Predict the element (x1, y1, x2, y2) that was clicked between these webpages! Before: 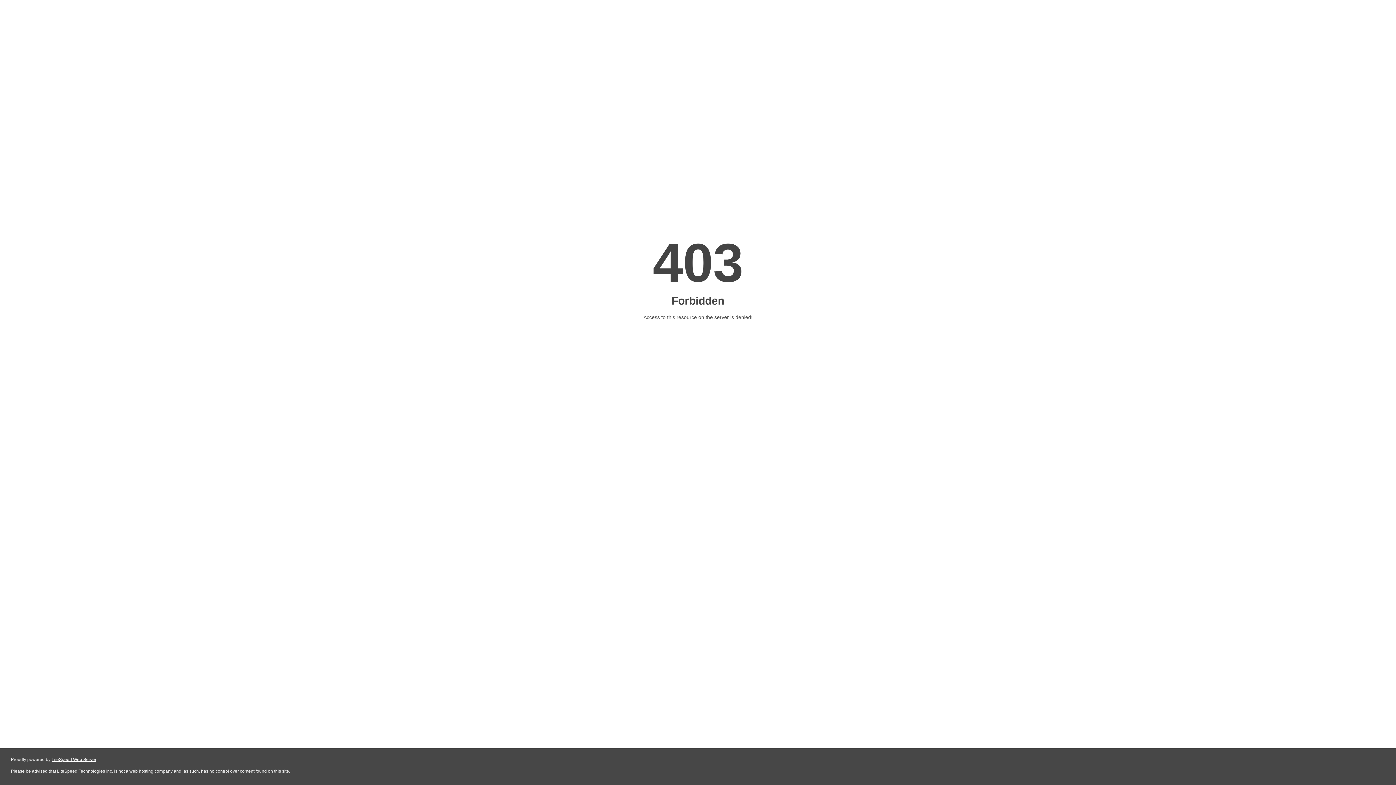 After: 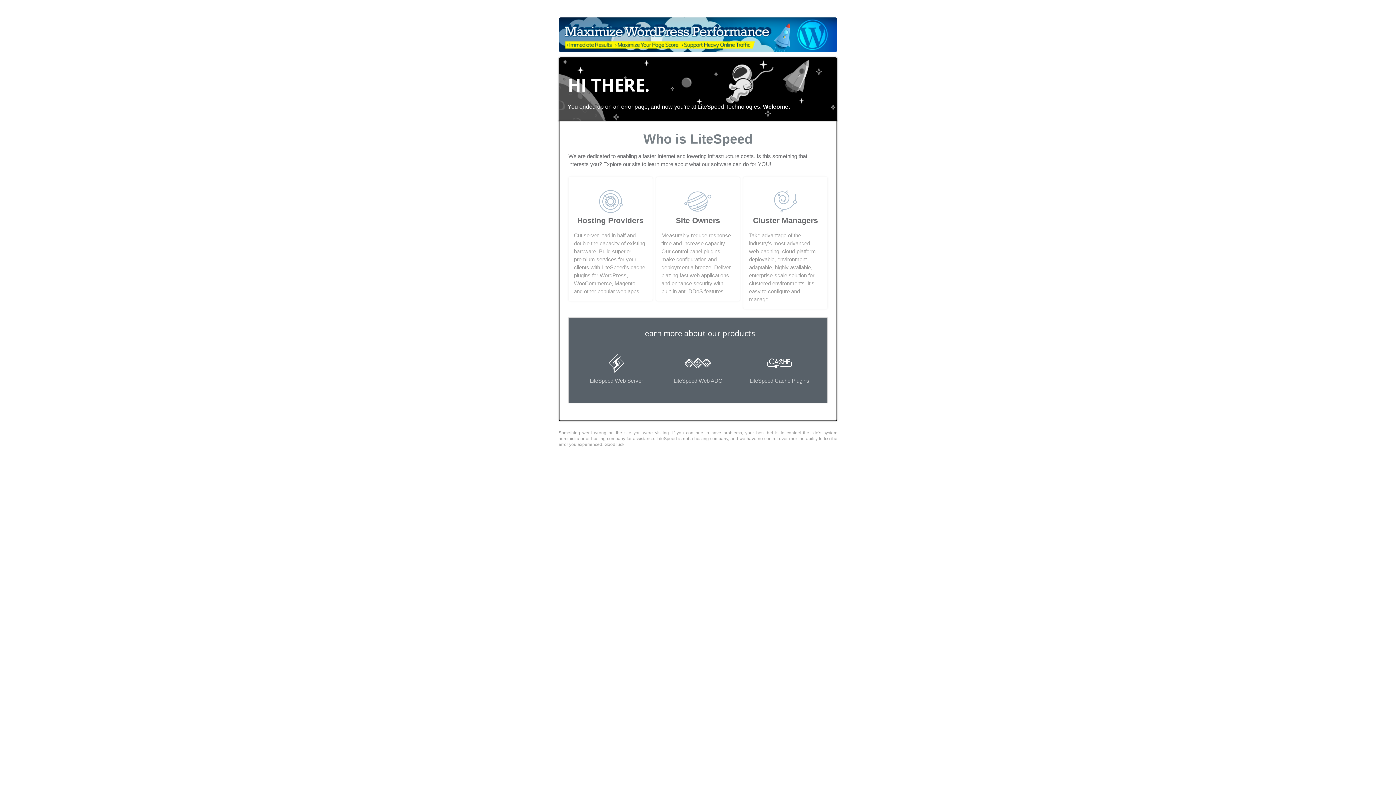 Action: bbox: (51, 757, 96, 762) label: LiteSpeed Web Server